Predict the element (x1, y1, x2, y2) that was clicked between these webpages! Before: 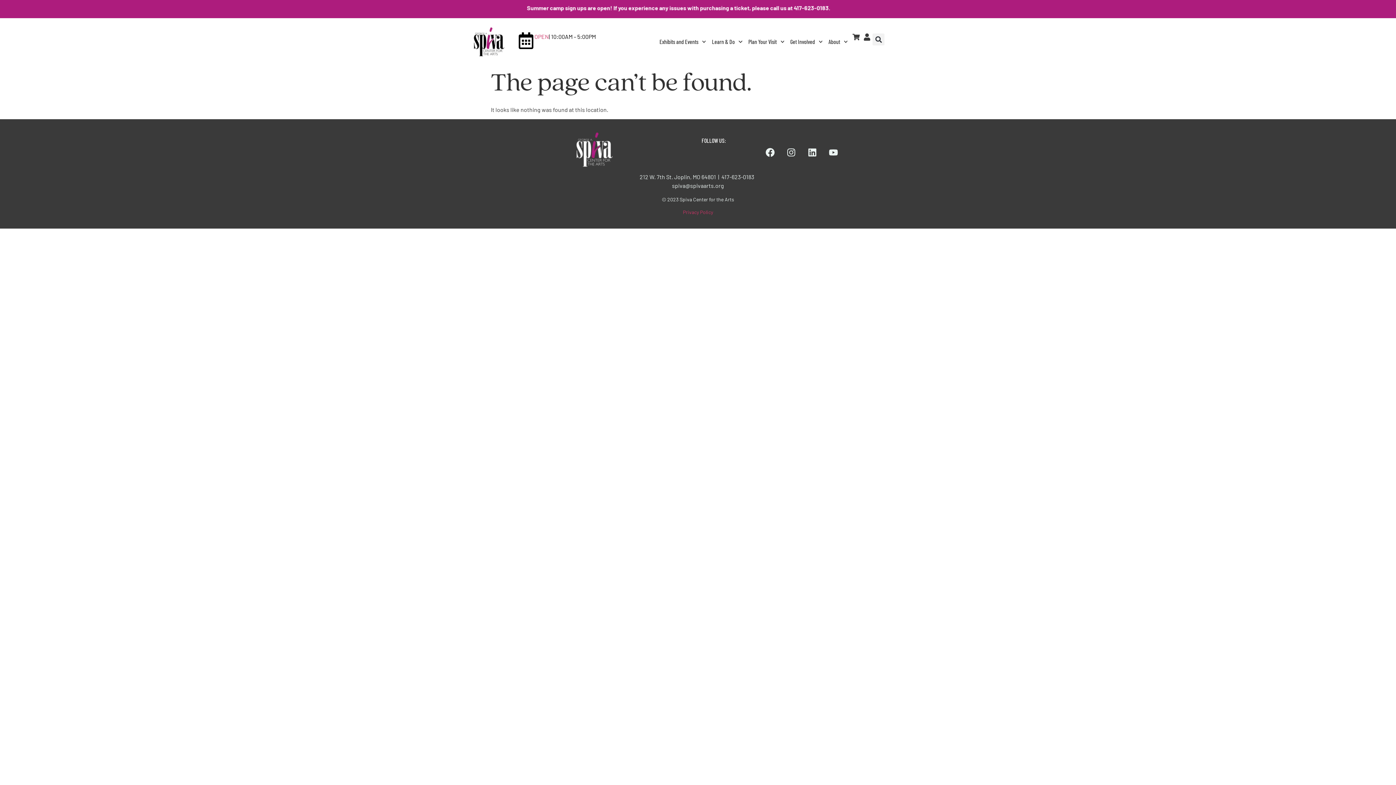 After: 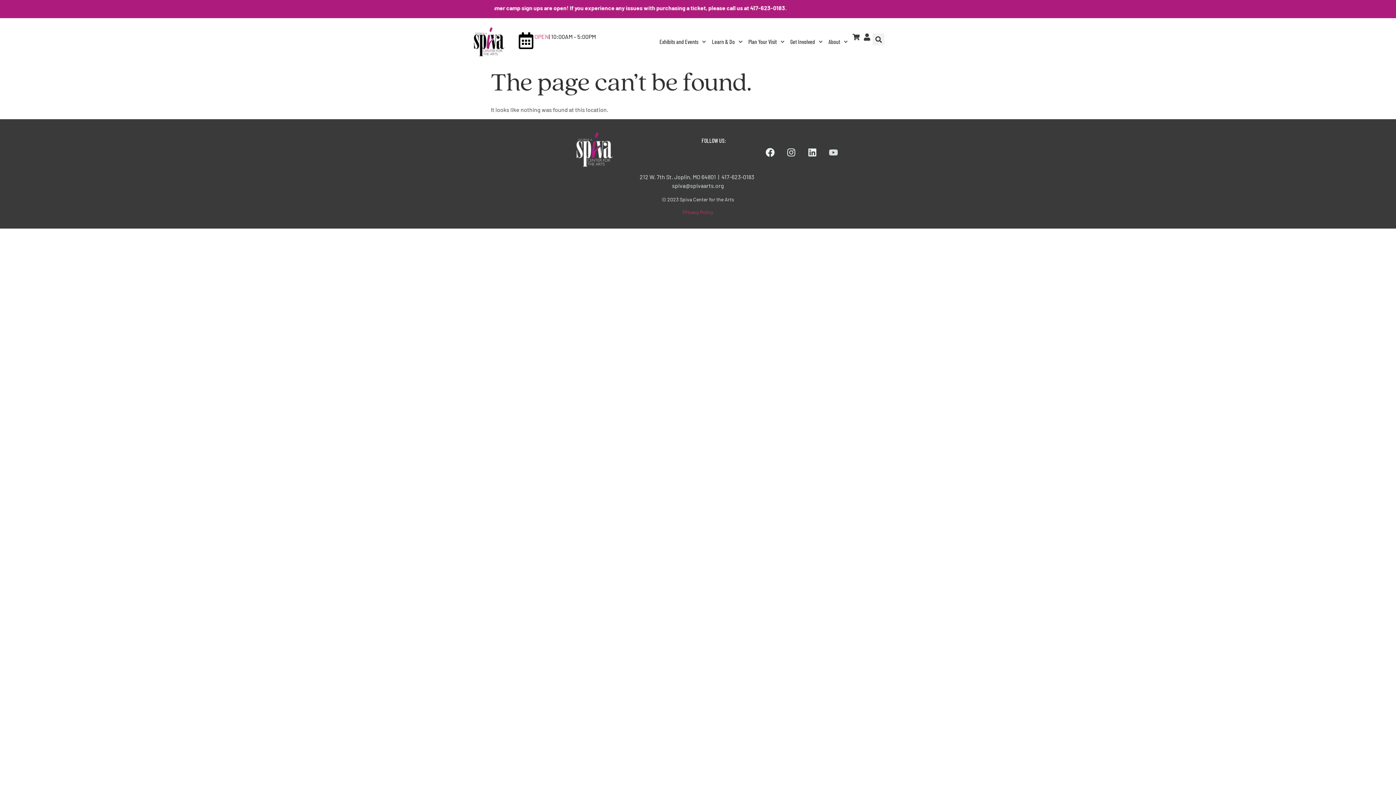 Action: label: Youtube bbox: (824, 143, 842, 161)